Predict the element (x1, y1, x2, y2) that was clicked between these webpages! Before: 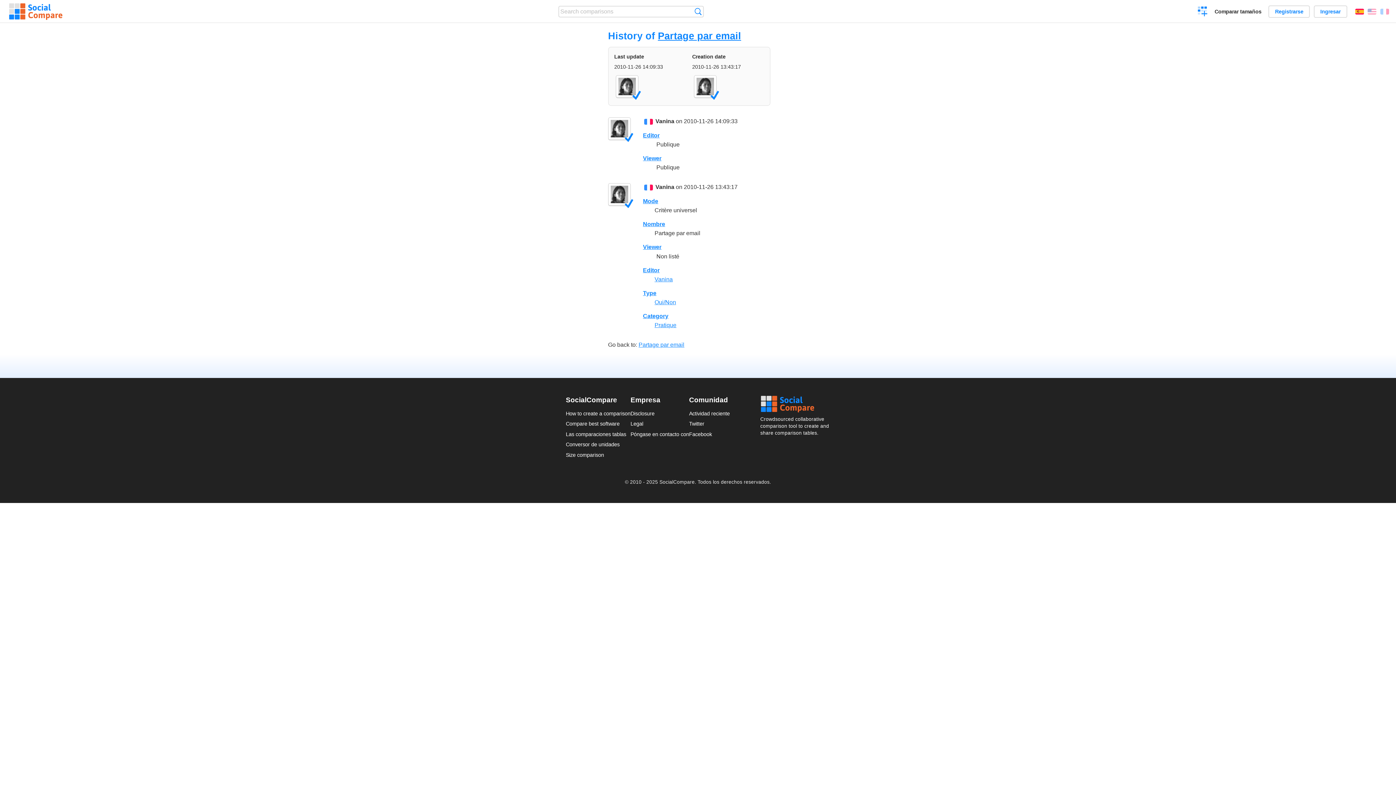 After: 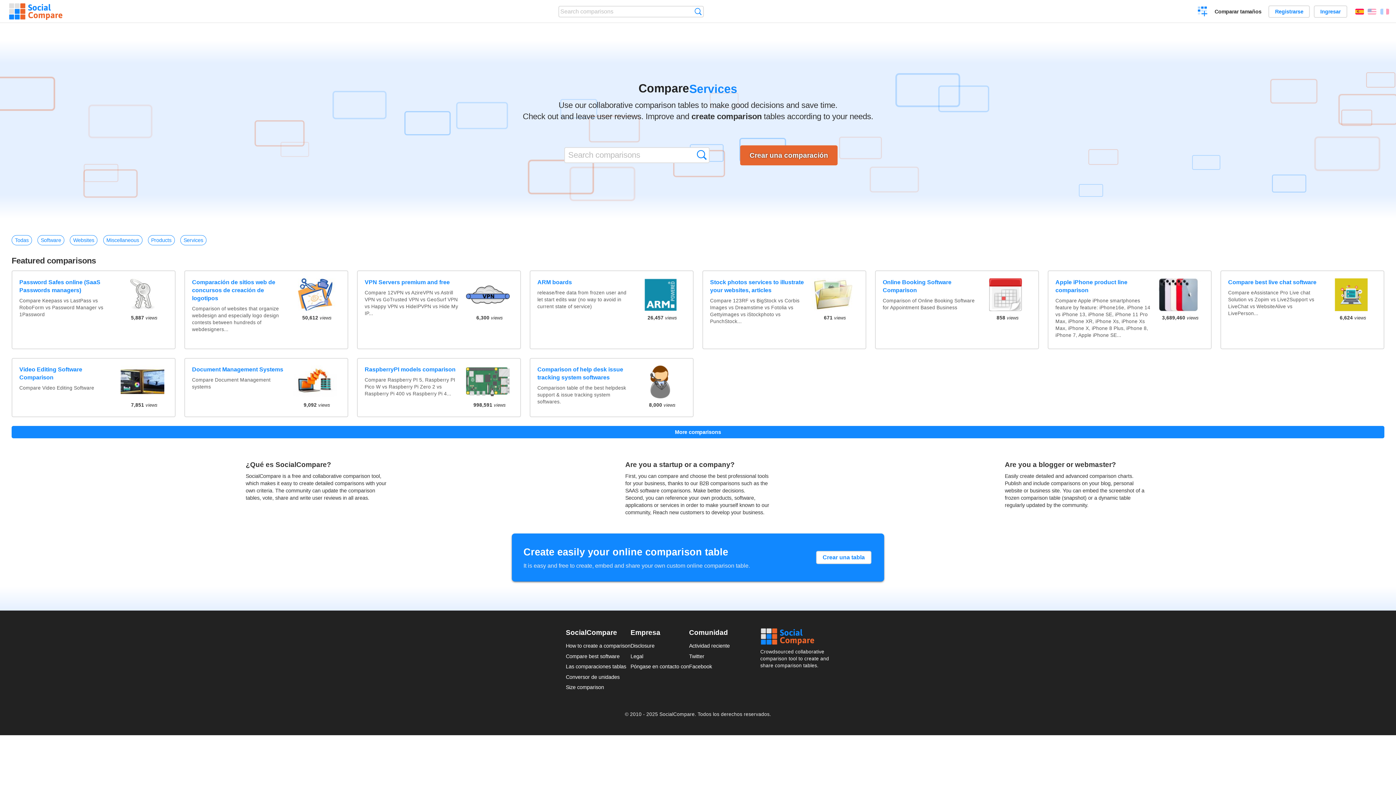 Action: bbox: (5, 0, 65, 23)